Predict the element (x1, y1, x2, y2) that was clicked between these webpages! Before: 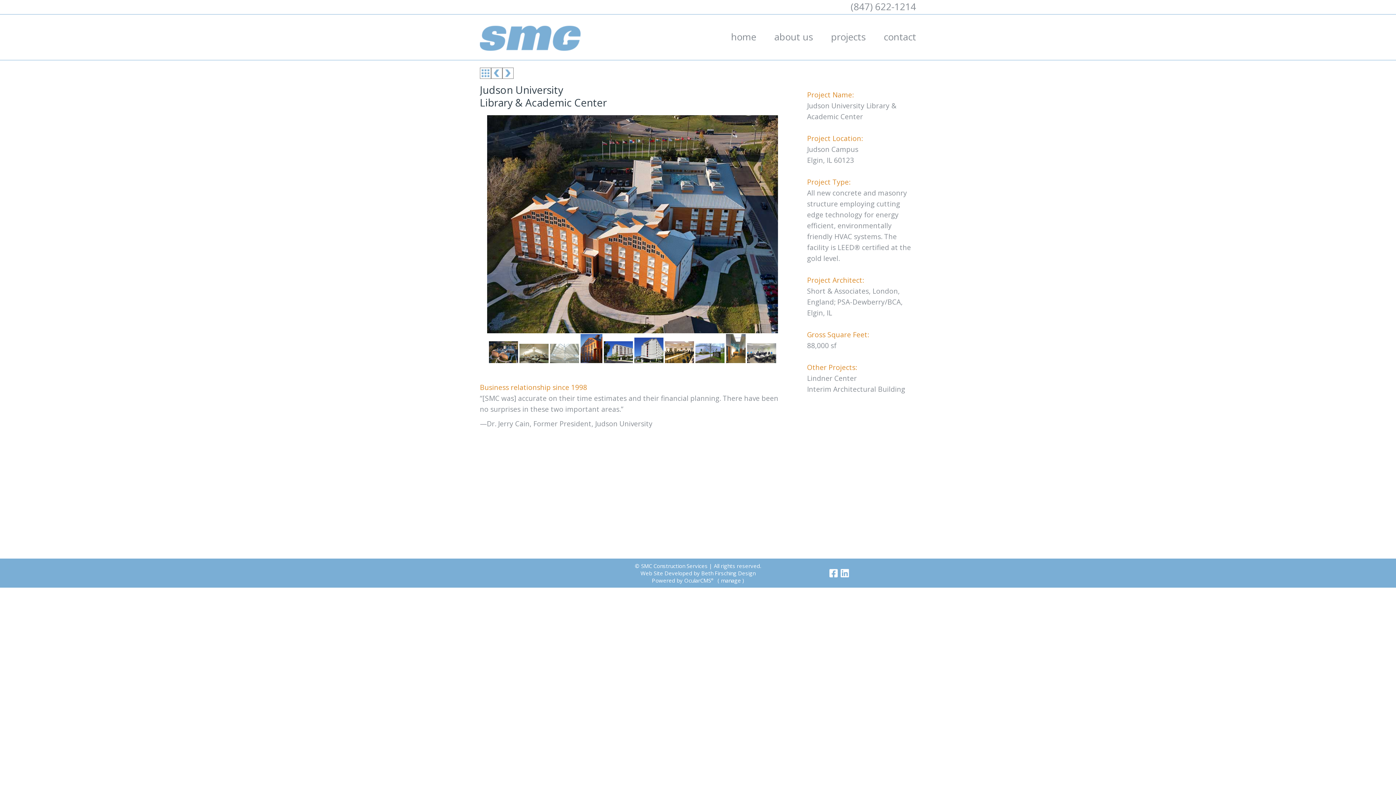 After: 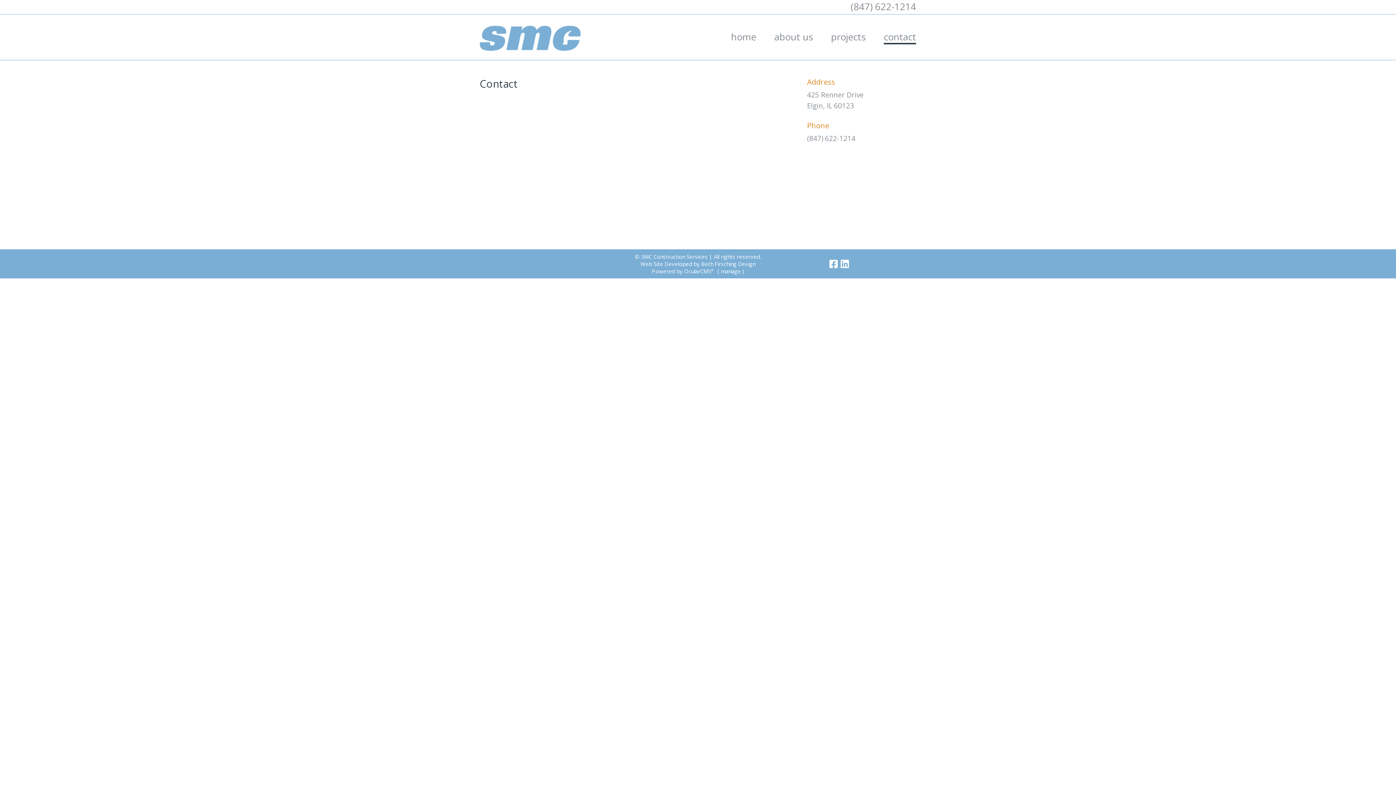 Action: label: contact bbox: (884, 28, 916, 43)